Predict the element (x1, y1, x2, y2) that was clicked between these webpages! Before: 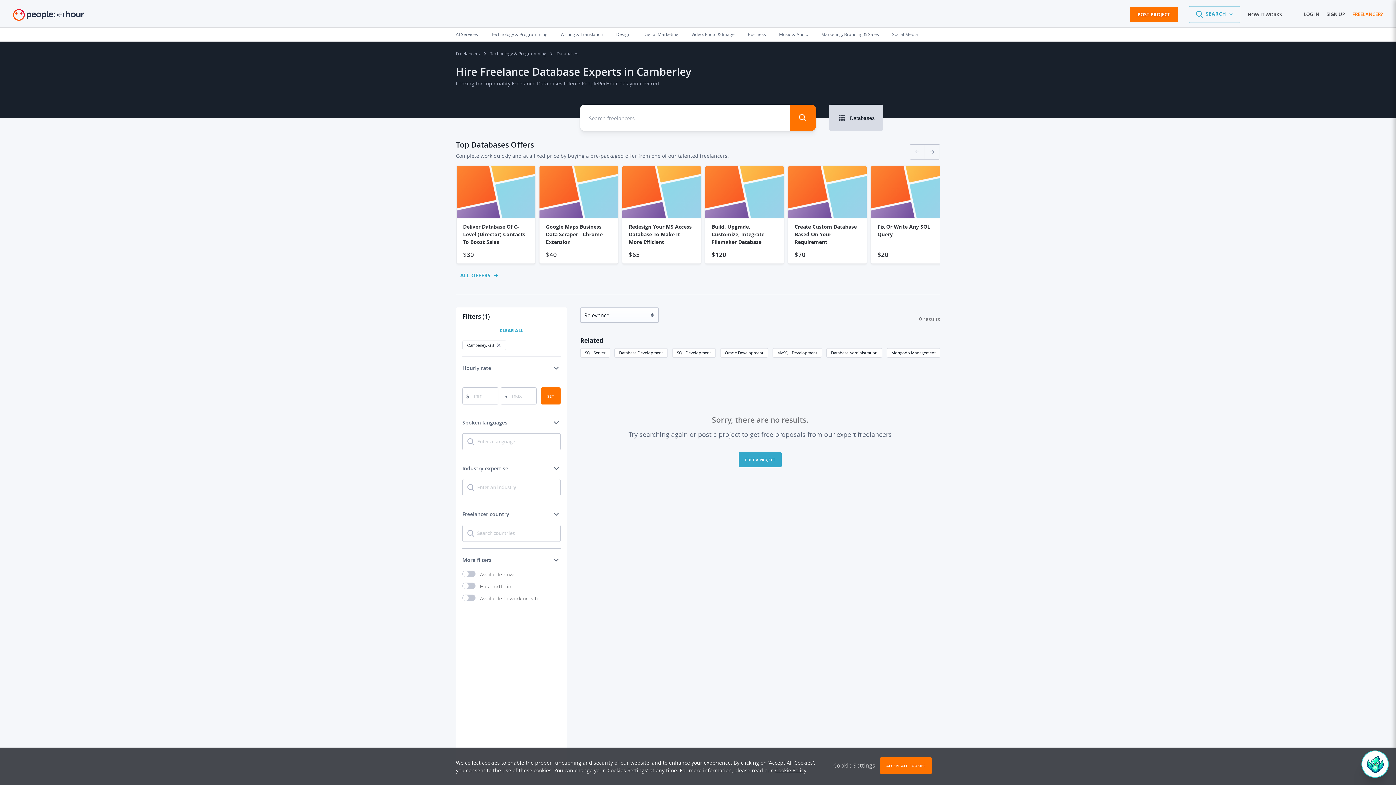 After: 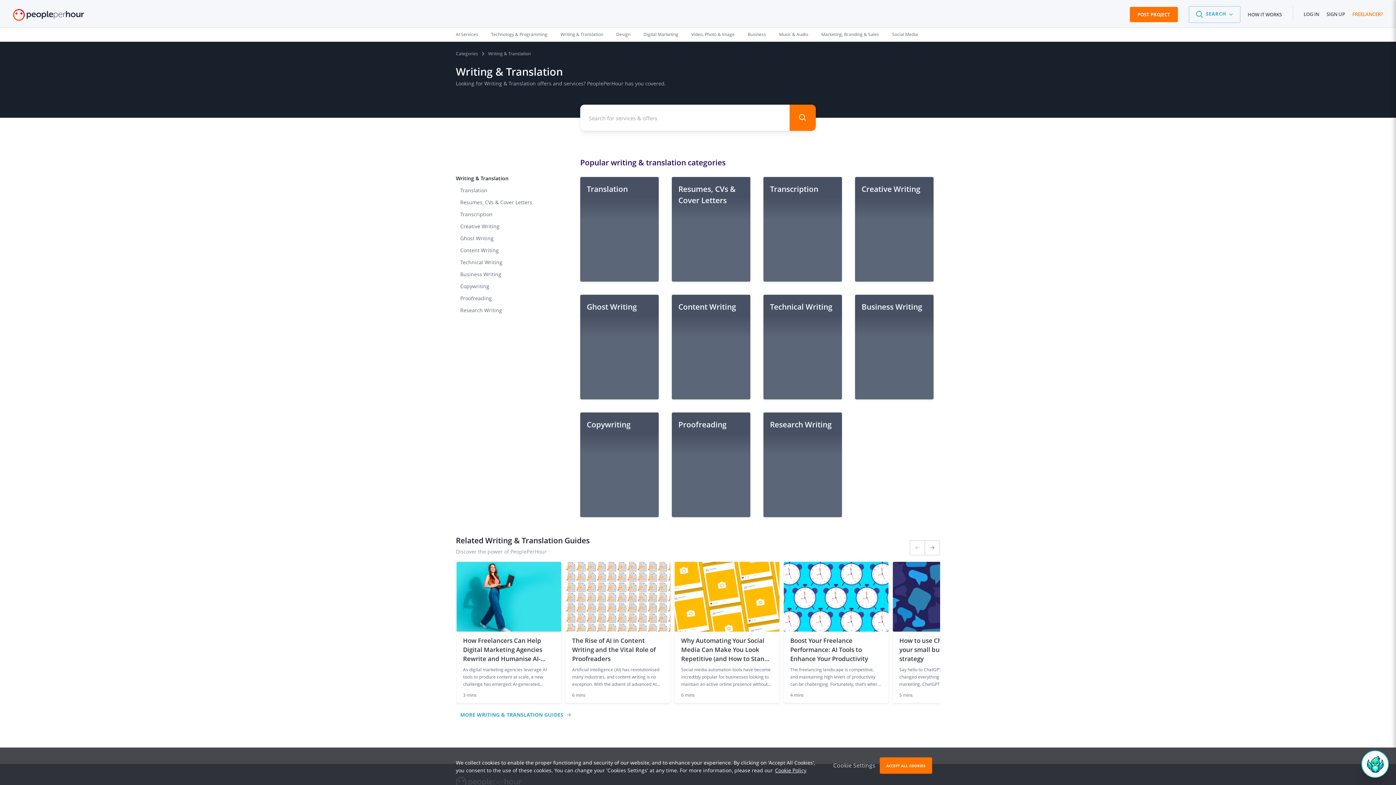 Action: label: Writing & Translation bbox: (554, 27, 609, 41)